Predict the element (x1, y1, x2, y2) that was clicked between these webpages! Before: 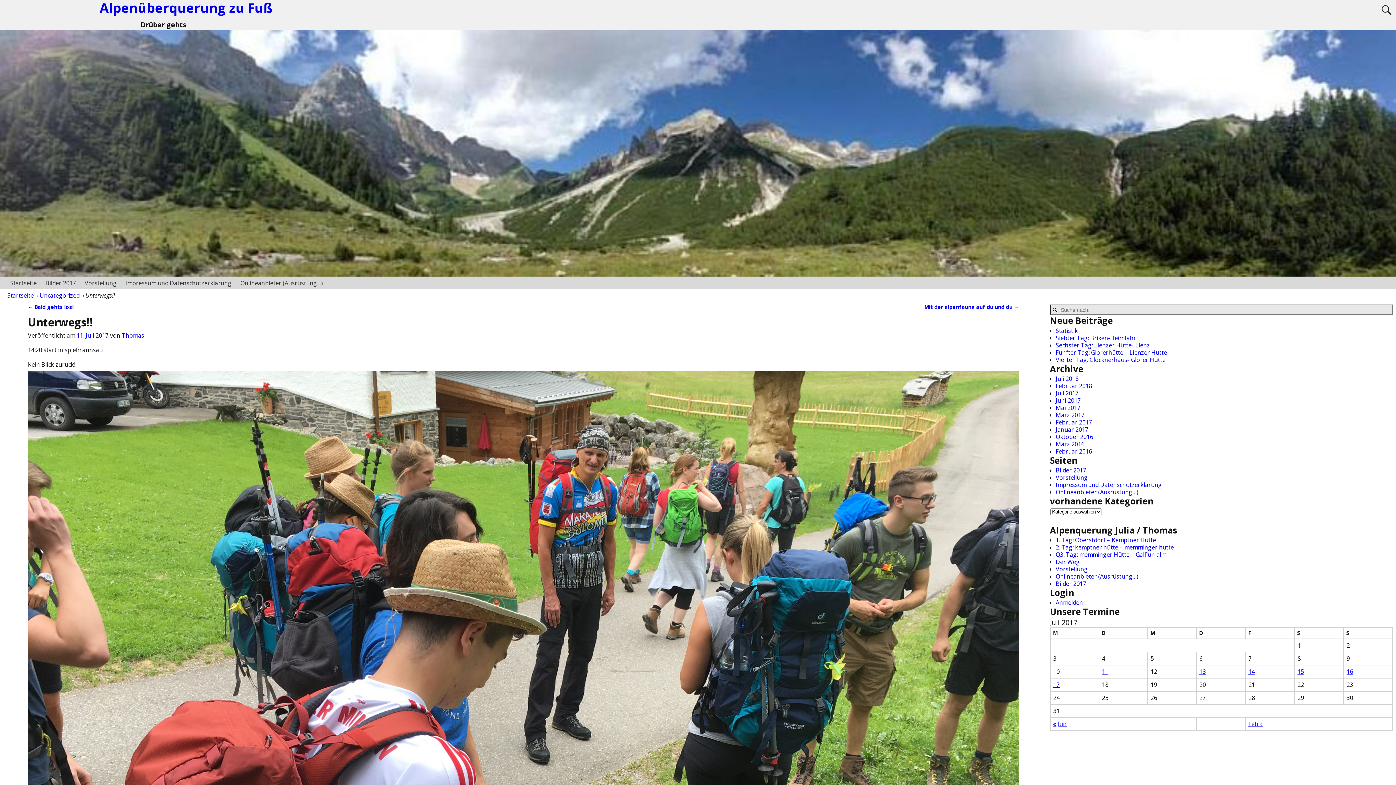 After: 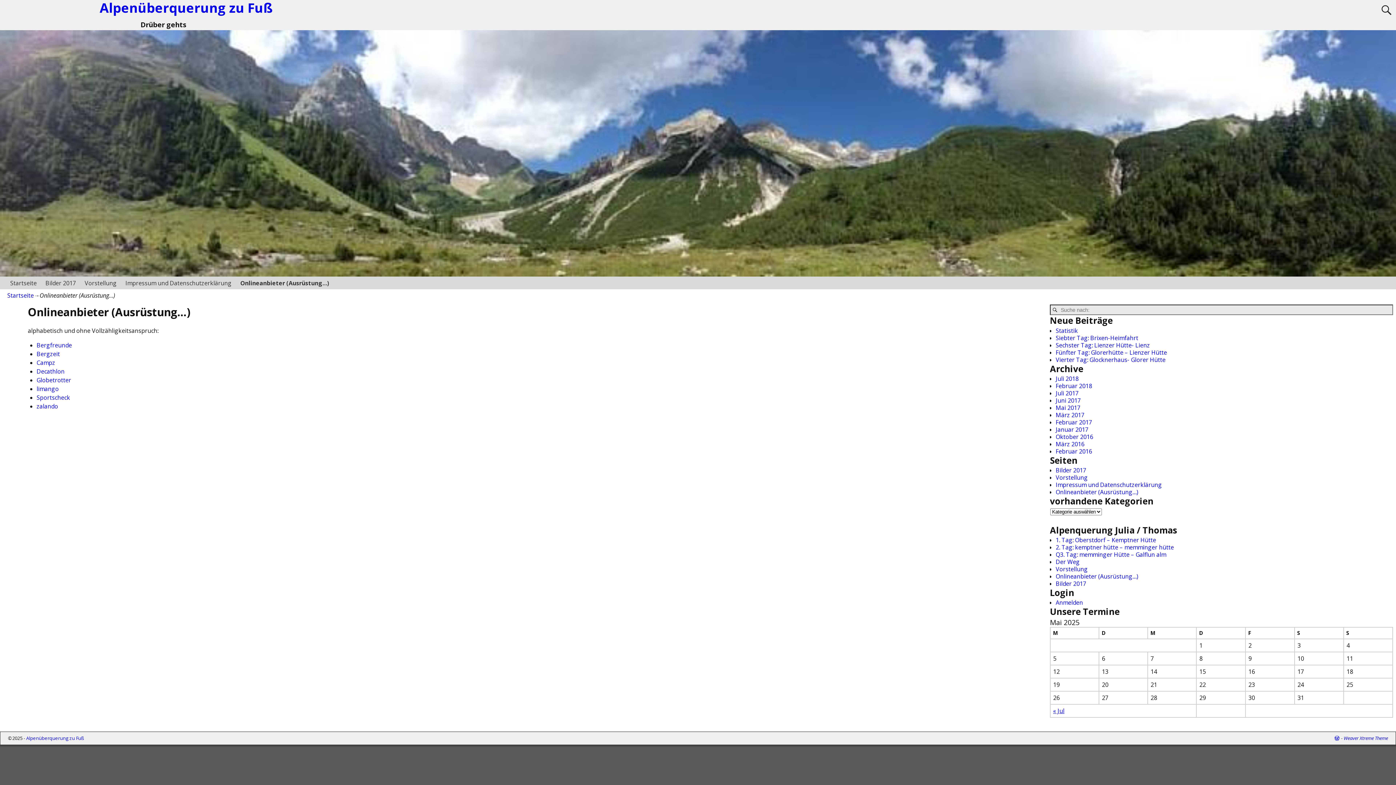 Action: bbox: (1056, 488, 1138, 496) label: Onlineanbieter (Ausrüstung…)